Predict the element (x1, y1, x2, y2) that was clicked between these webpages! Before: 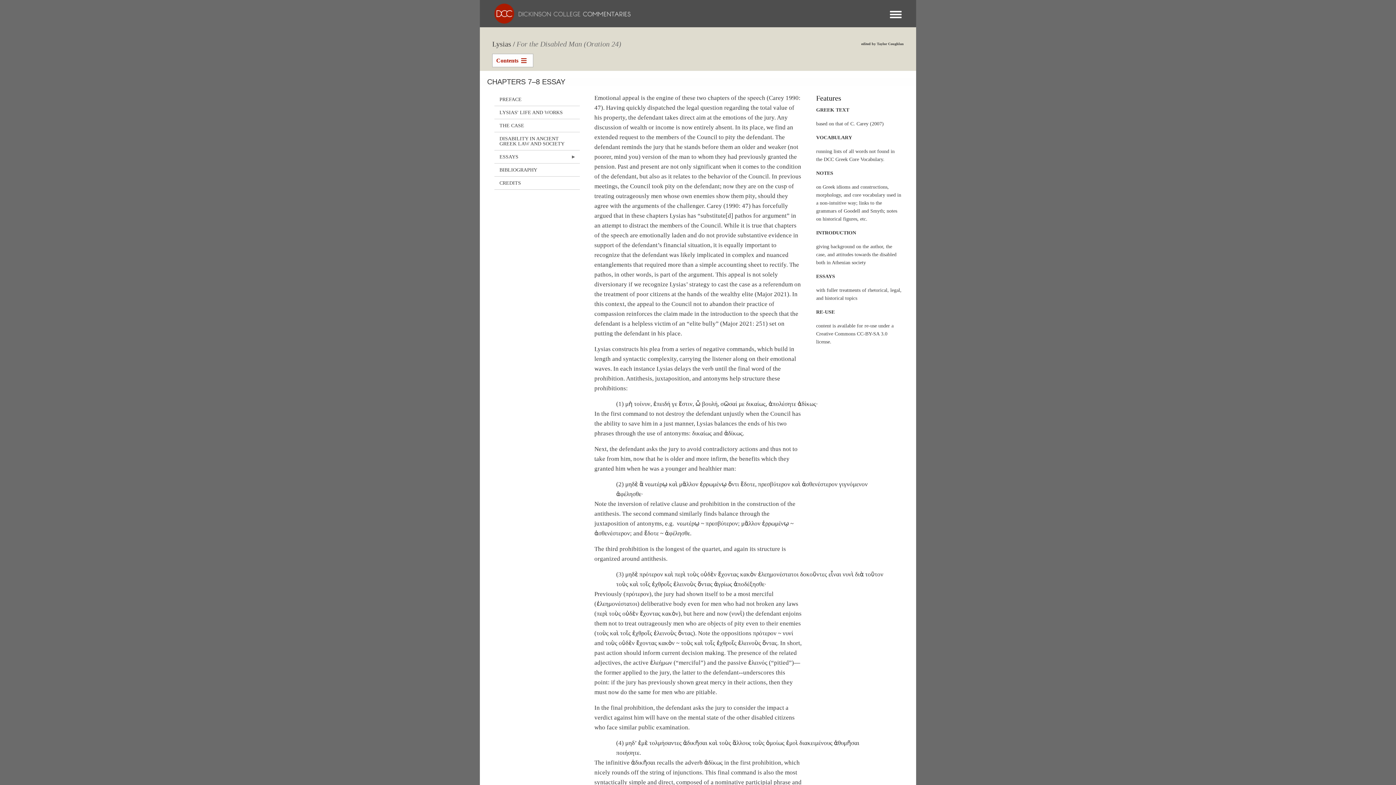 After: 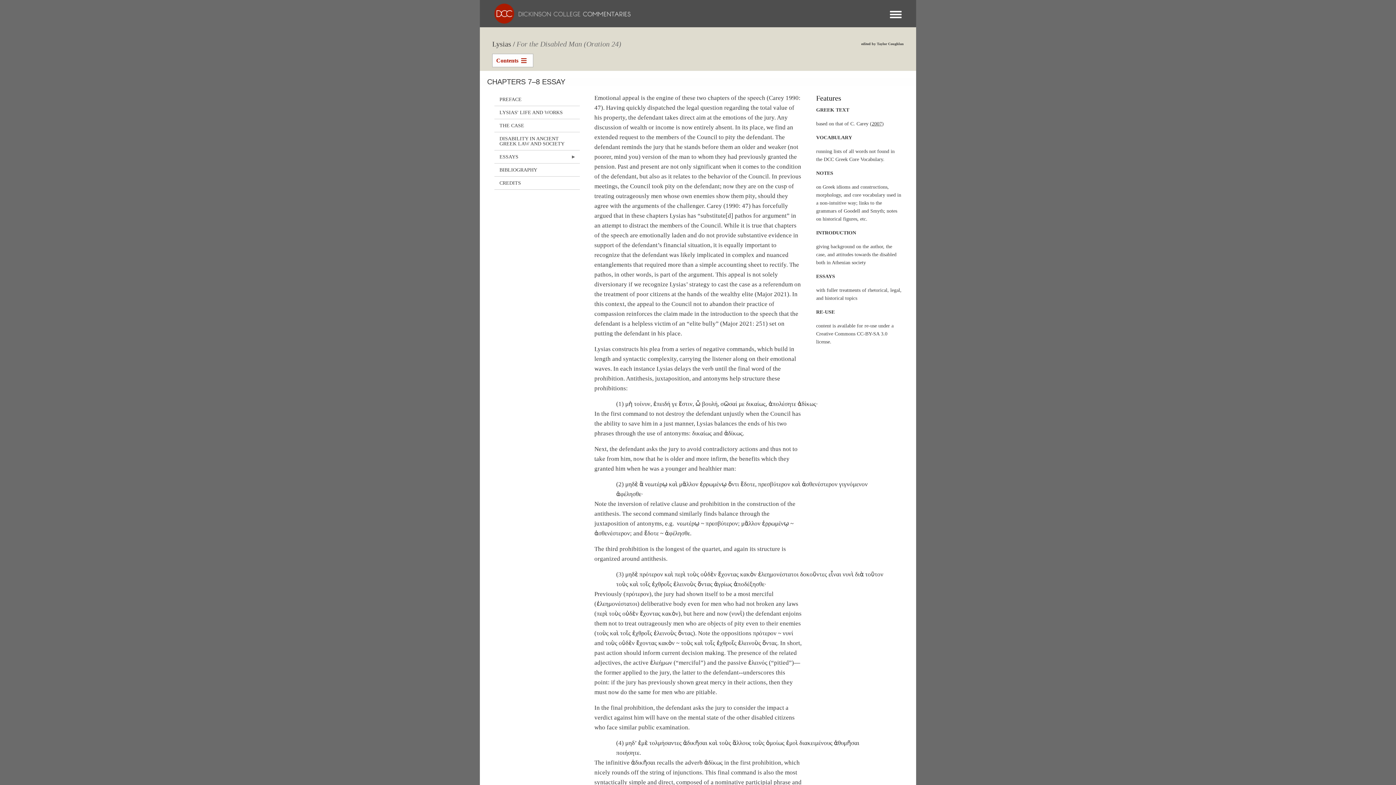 Action: label: 2007 bbox: (872, 121, 882, 126)